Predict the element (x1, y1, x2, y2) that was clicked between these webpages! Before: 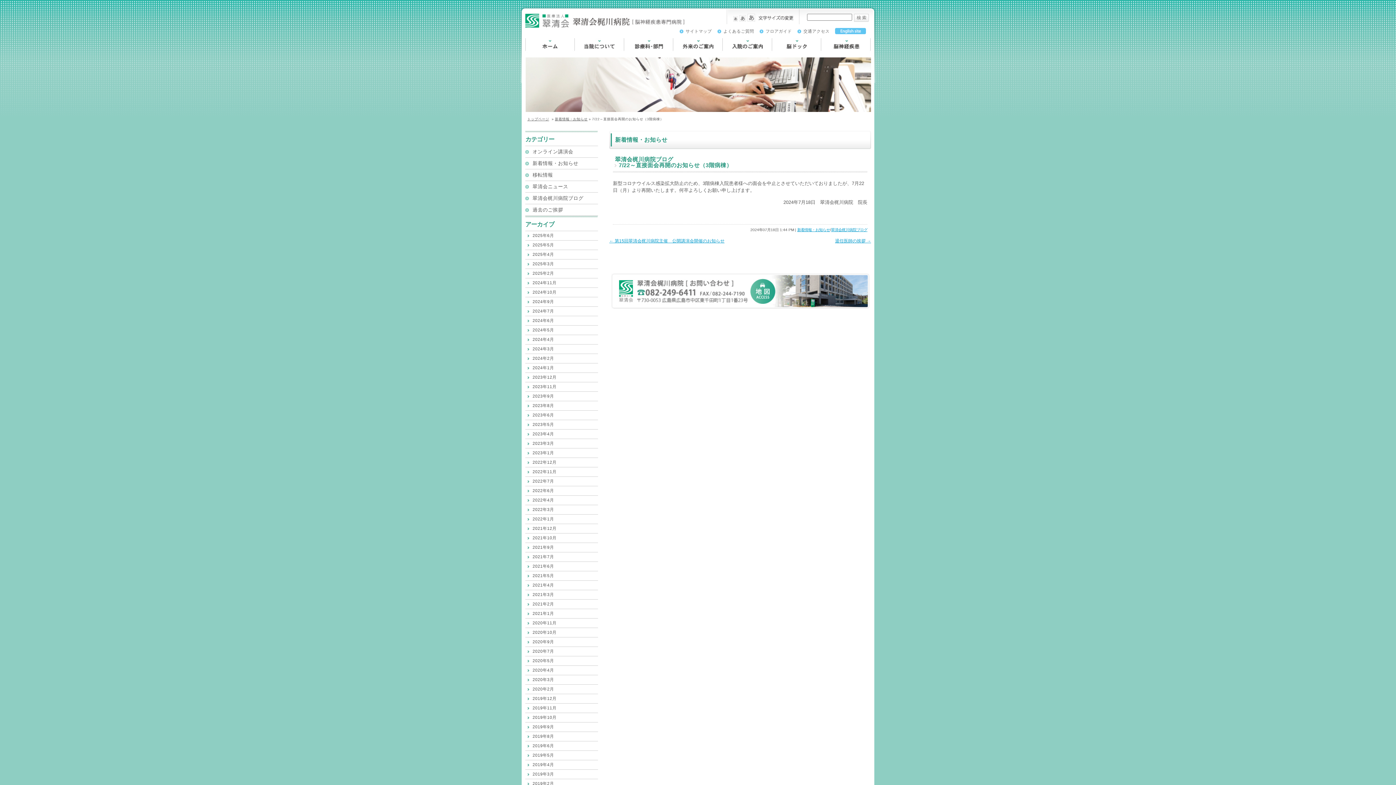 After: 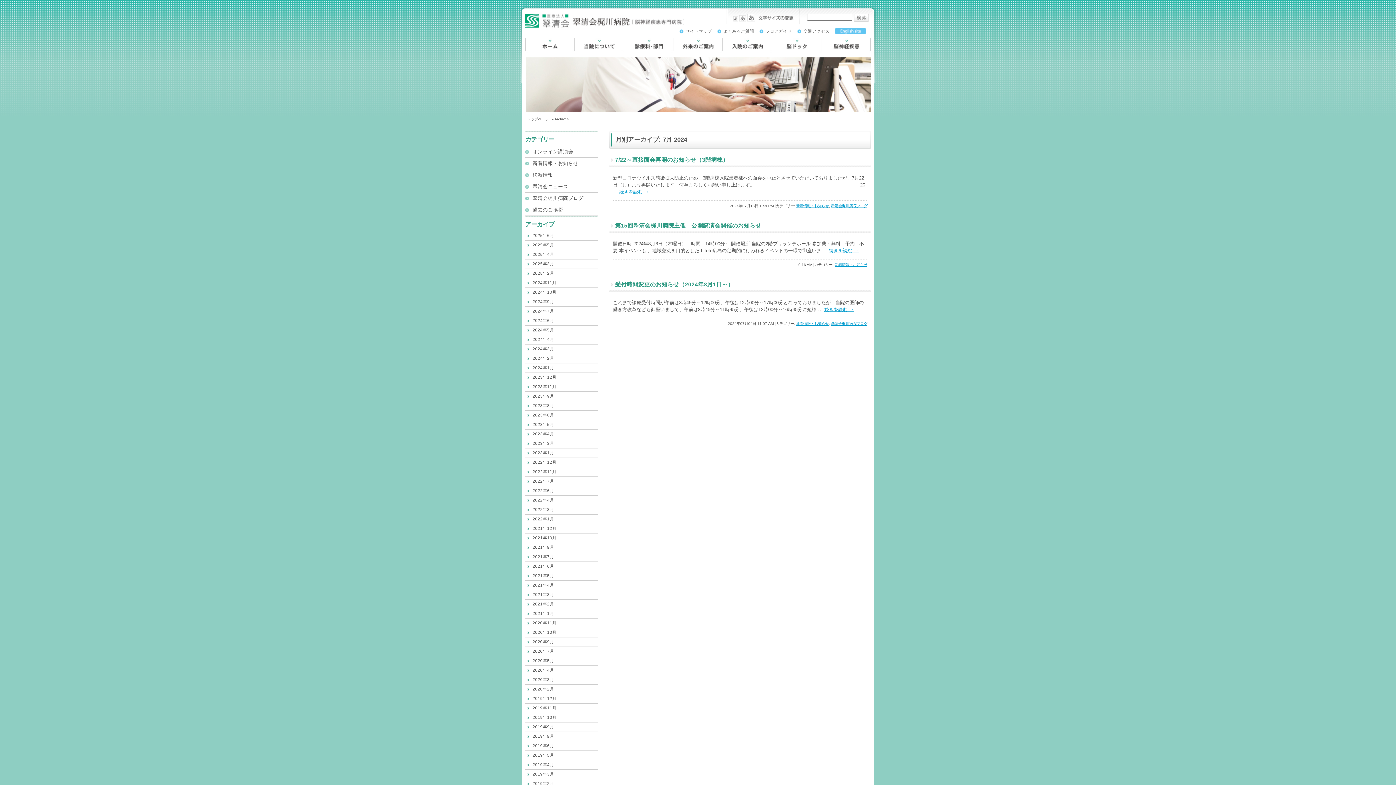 Action: bbox: (525, 306, 605, 316) label: 2024年7月